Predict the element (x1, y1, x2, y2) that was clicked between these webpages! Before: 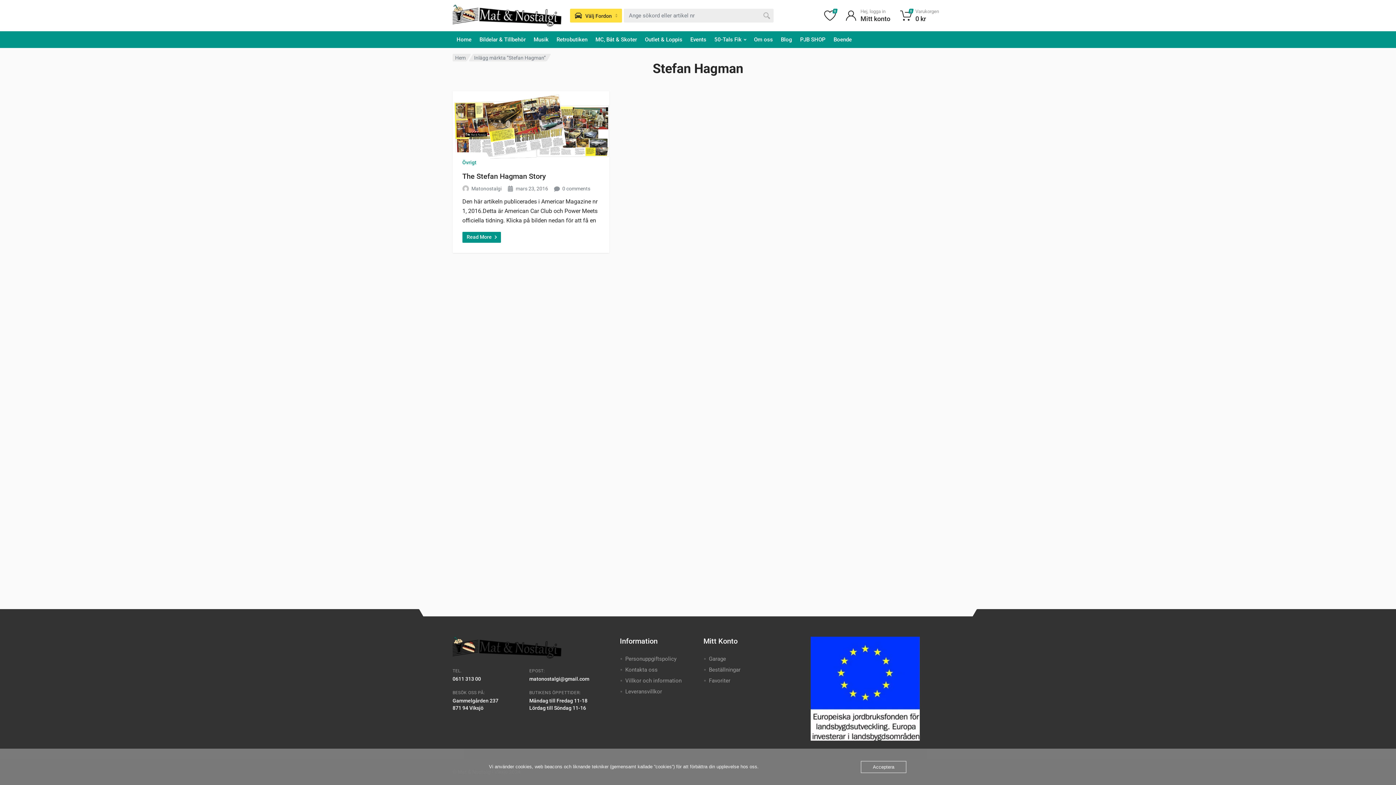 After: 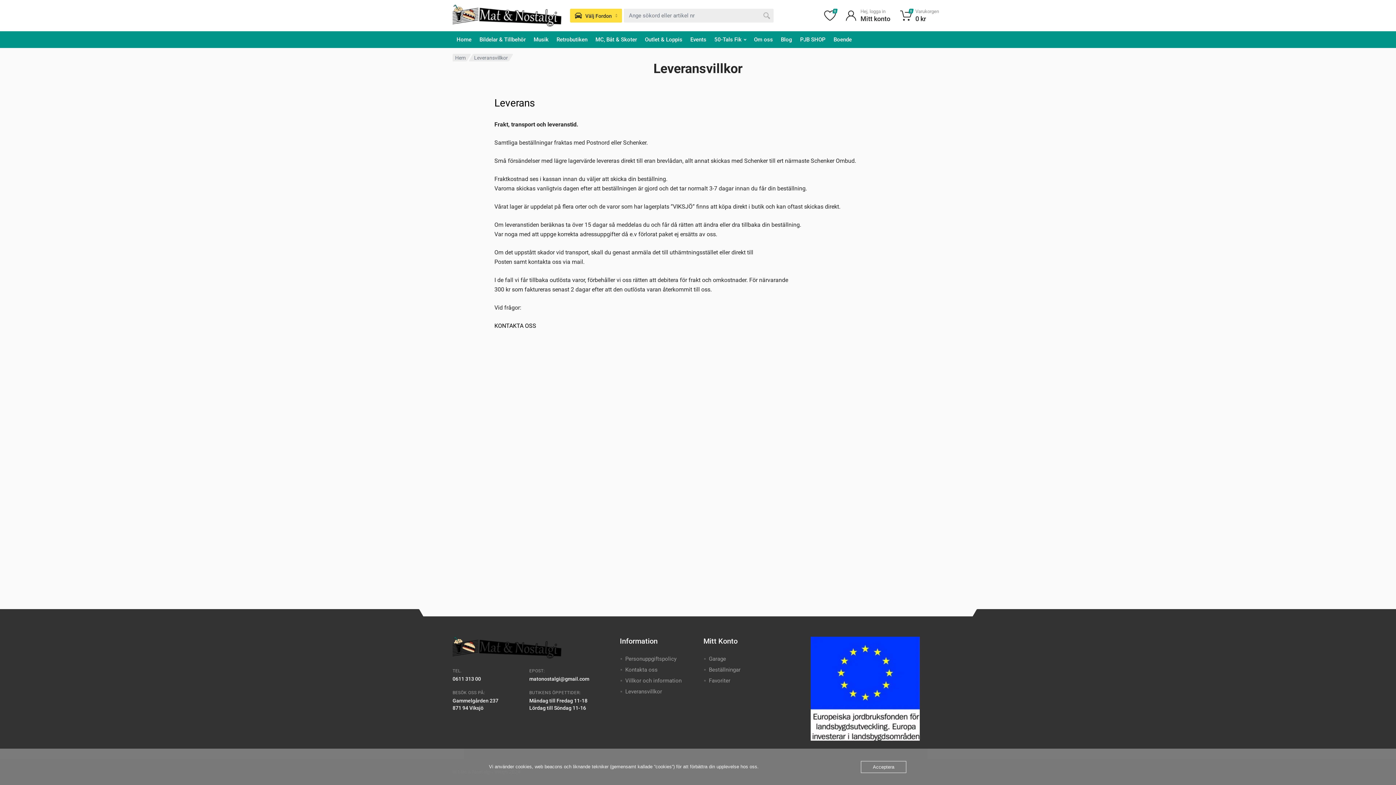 Action: bbox: (625, 688, 662, 695) label: Leveransvillkor